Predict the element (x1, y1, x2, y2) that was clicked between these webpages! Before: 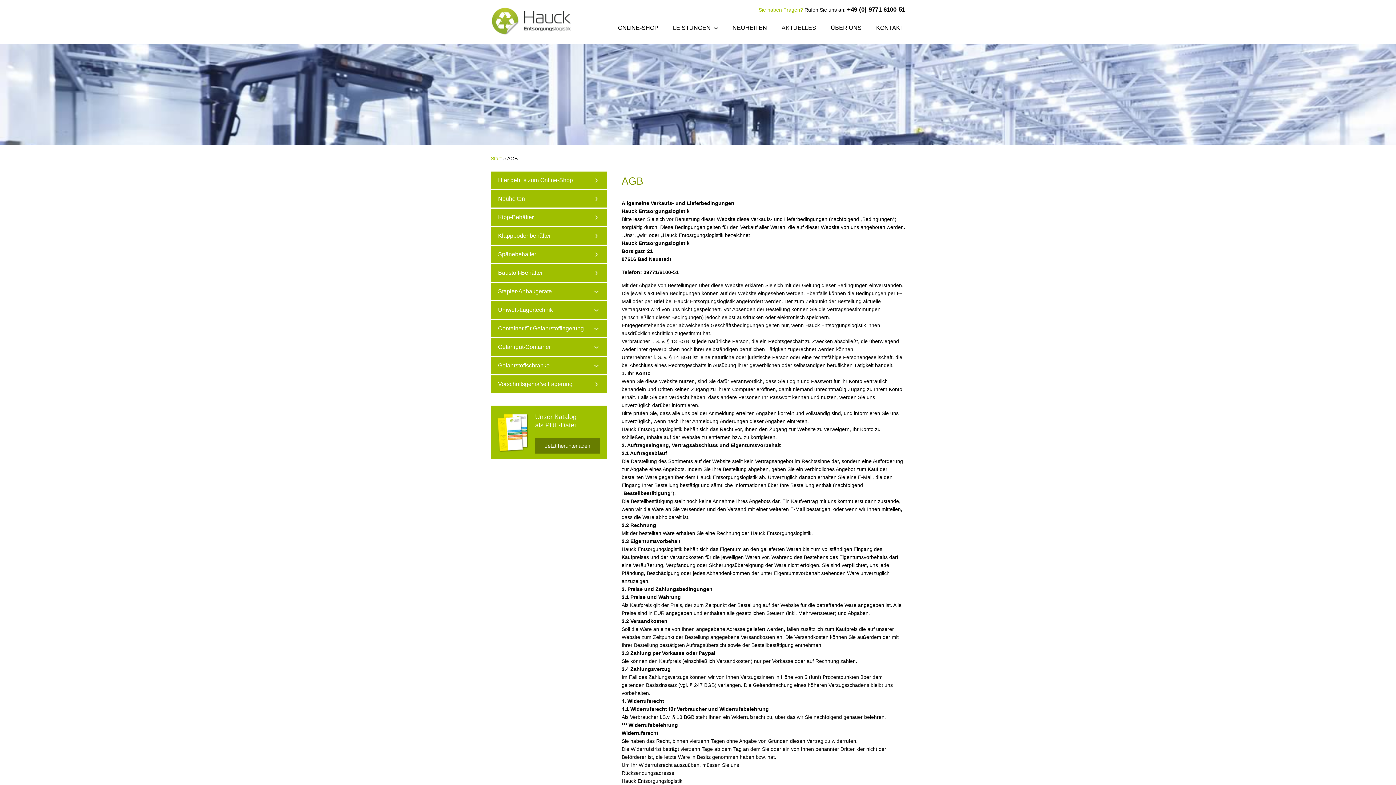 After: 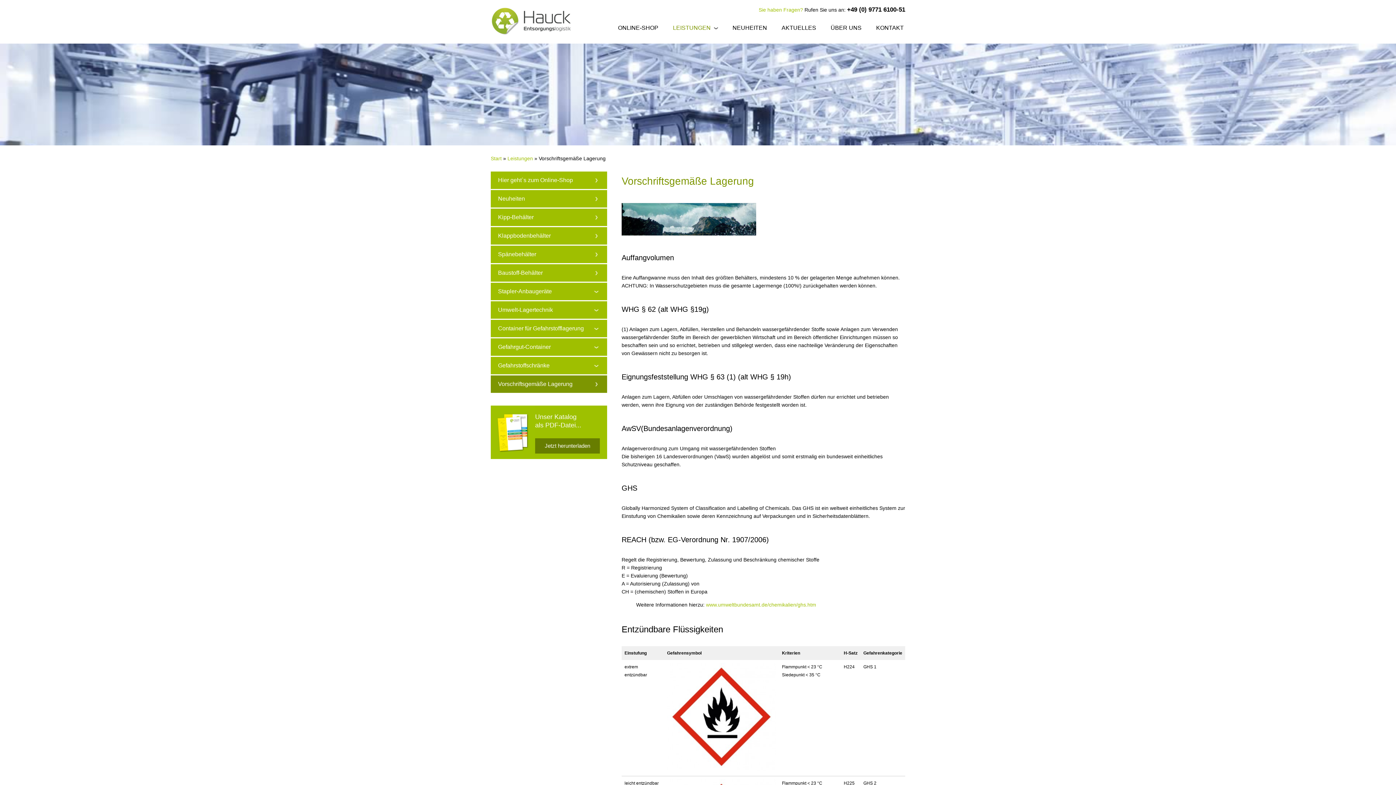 Action: bbox: (490, 375, 607, 393) label: Vorschriftsgemäße Lagerung